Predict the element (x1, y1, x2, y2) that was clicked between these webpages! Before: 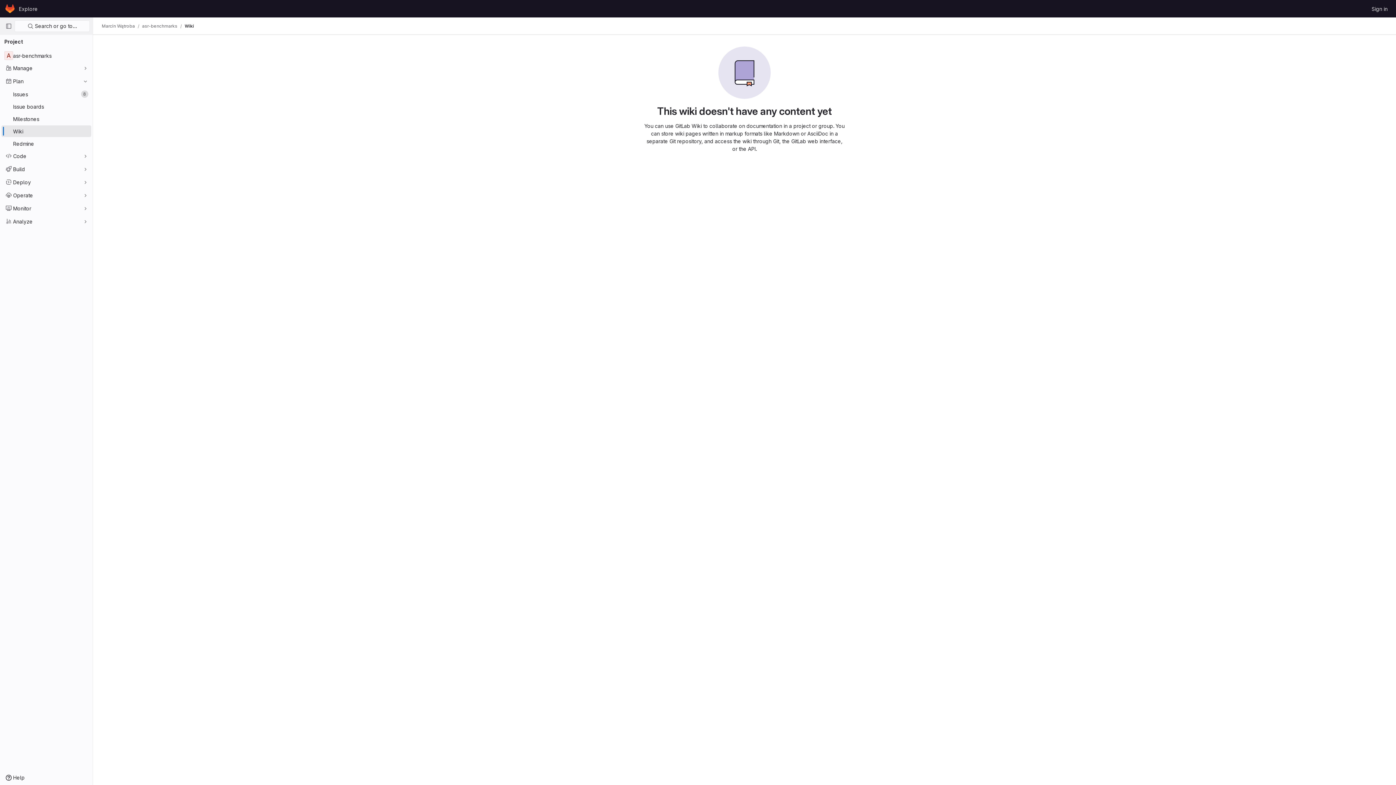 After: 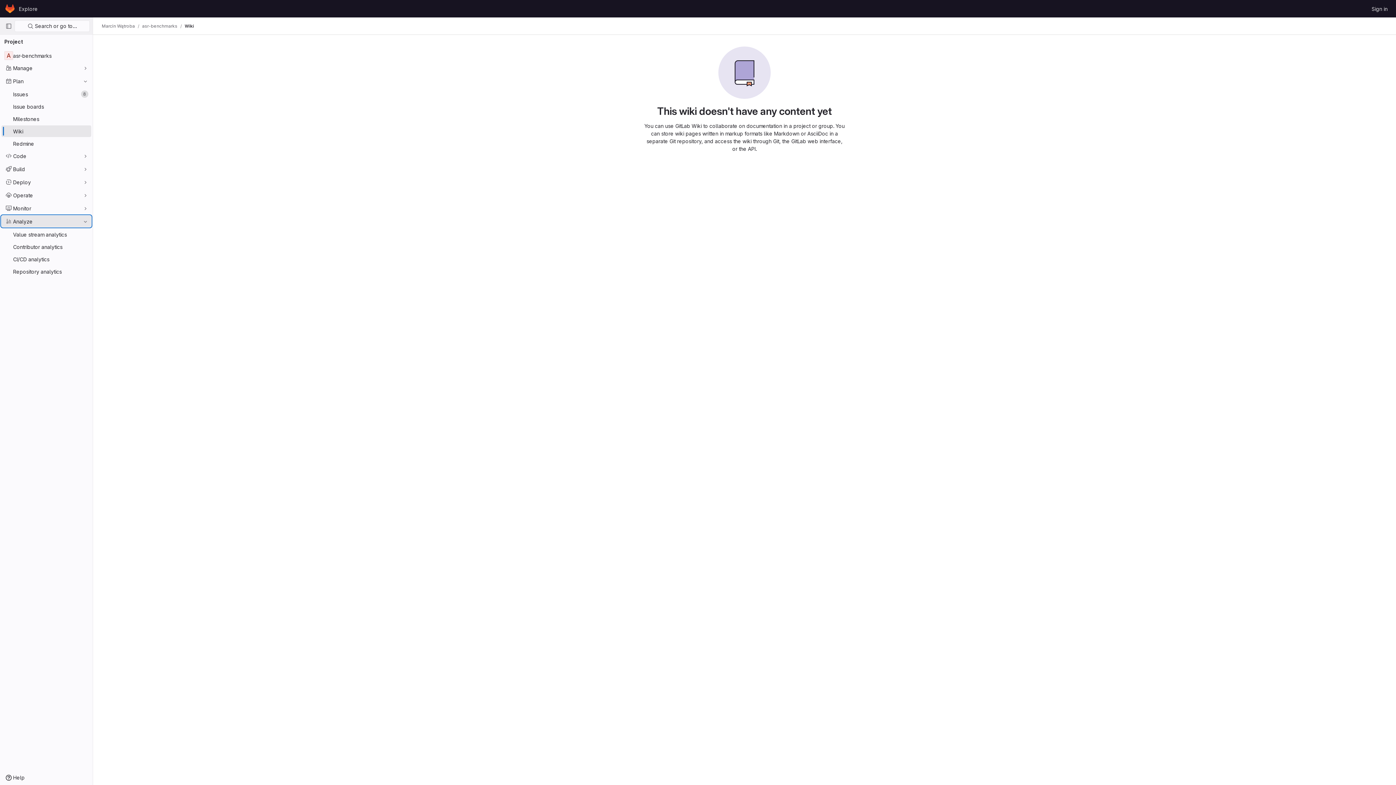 Action: bbox: (1, 215, 91, 227) label: Analyze